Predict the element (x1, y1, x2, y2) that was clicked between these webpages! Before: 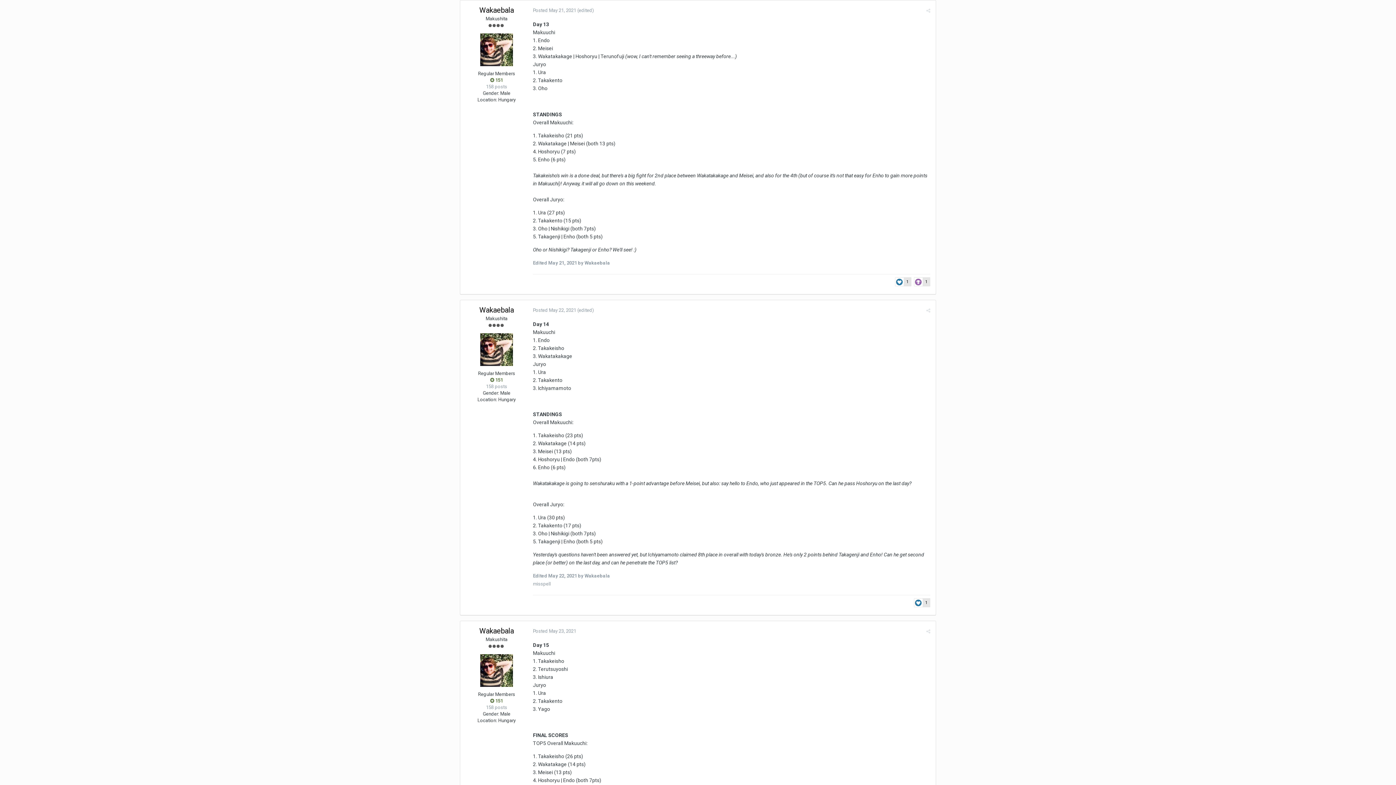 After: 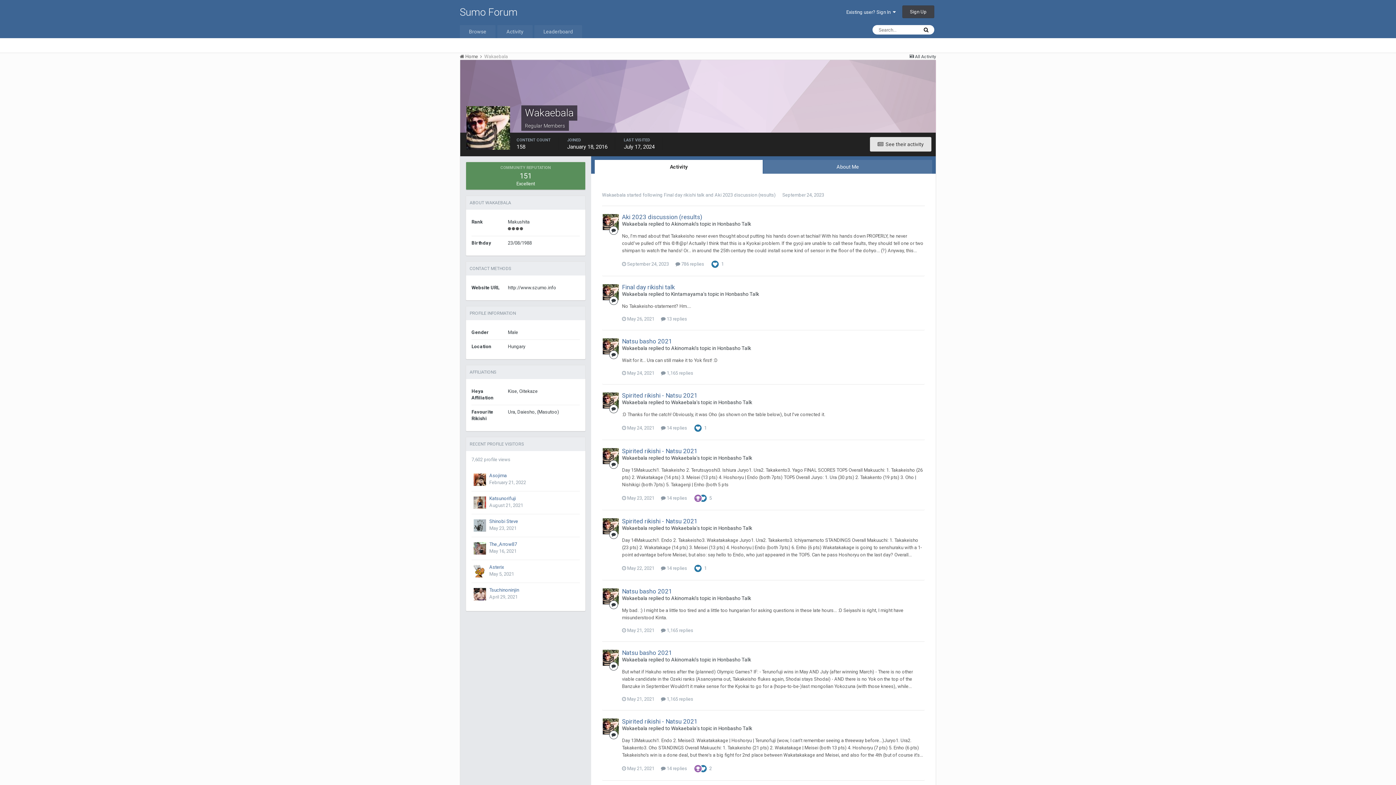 Action: bbox: (480, 654, 513, 687)